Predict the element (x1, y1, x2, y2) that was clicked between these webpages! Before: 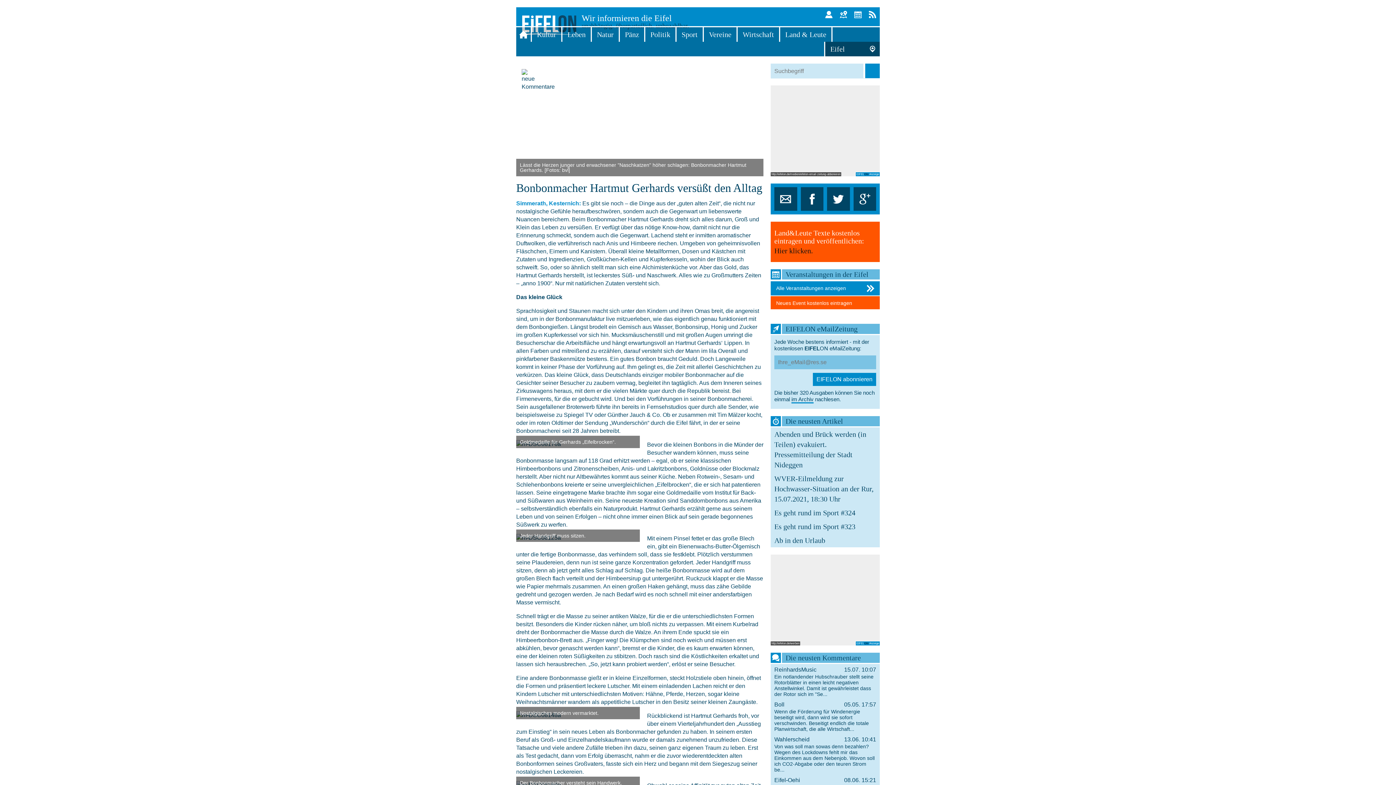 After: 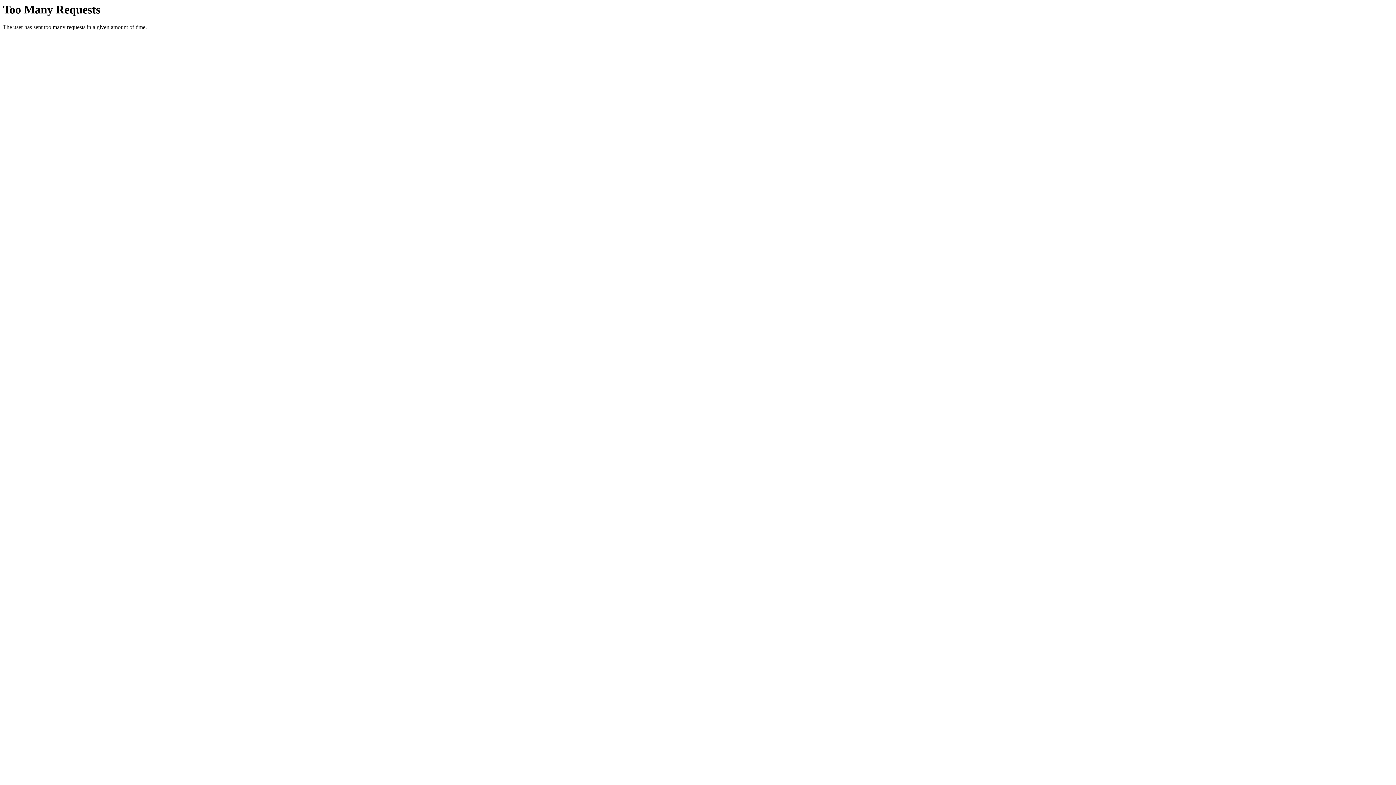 Action: bbox: (770, 533, 880, 547) label: Ab in den Urlaub